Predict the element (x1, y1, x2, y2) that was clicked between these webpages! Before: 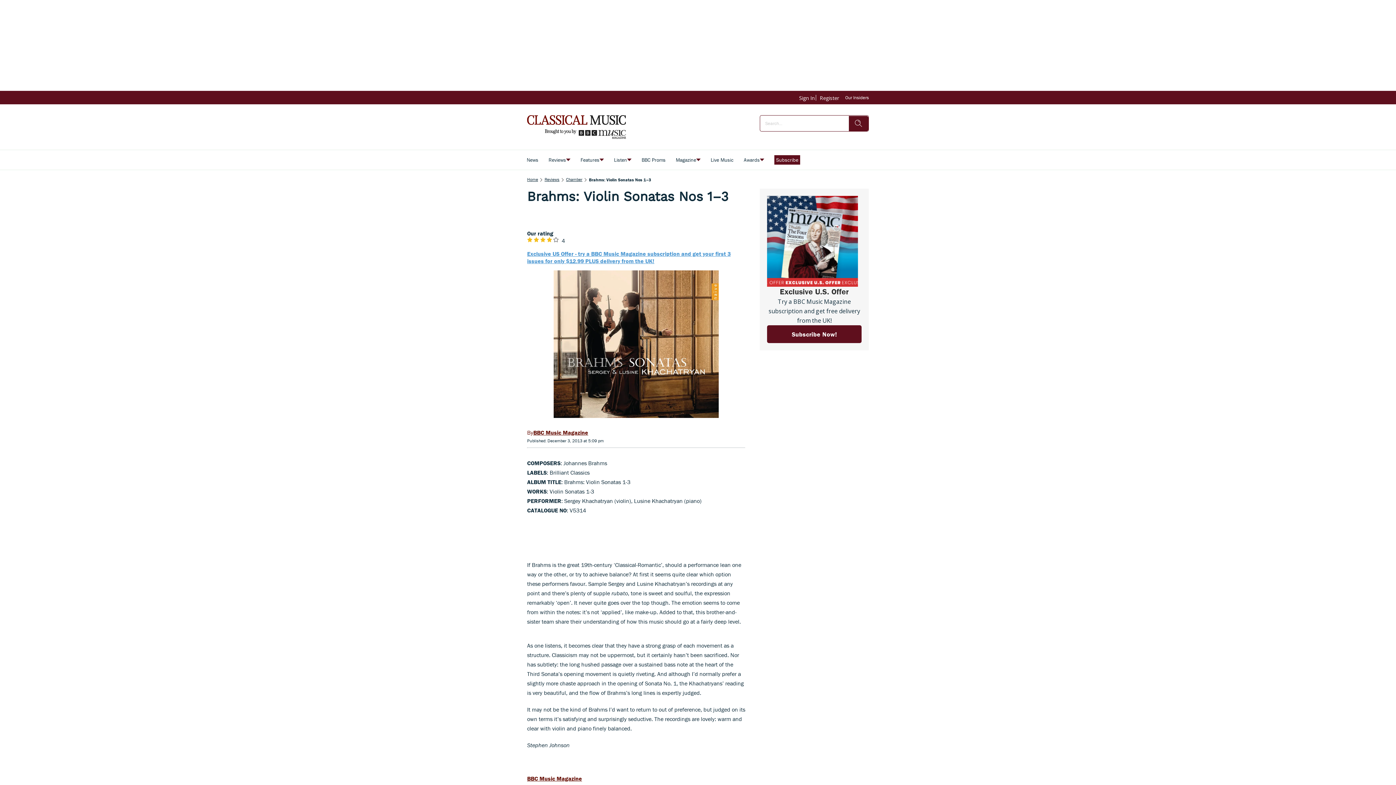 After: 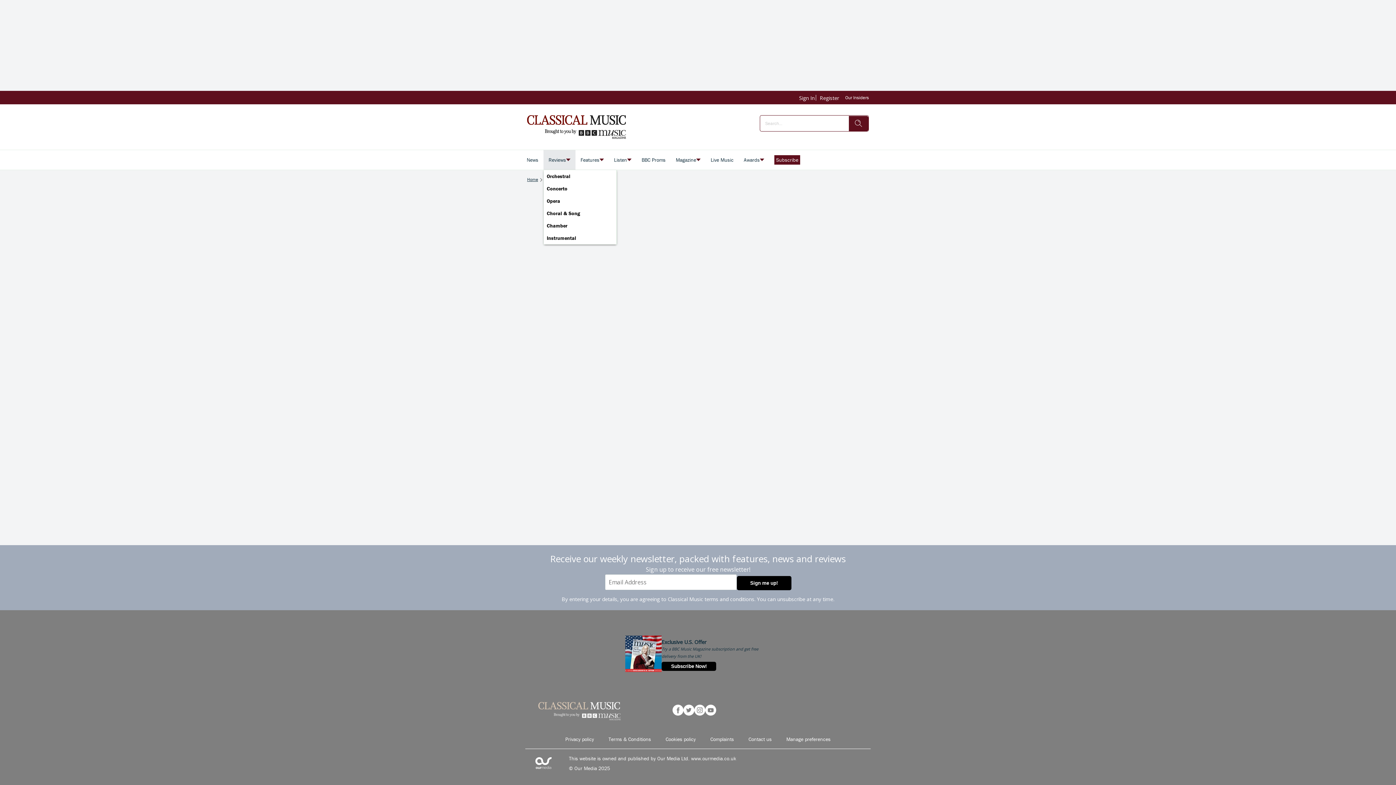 Action: label: Reviews bbox: (548, 155, 566, 164)